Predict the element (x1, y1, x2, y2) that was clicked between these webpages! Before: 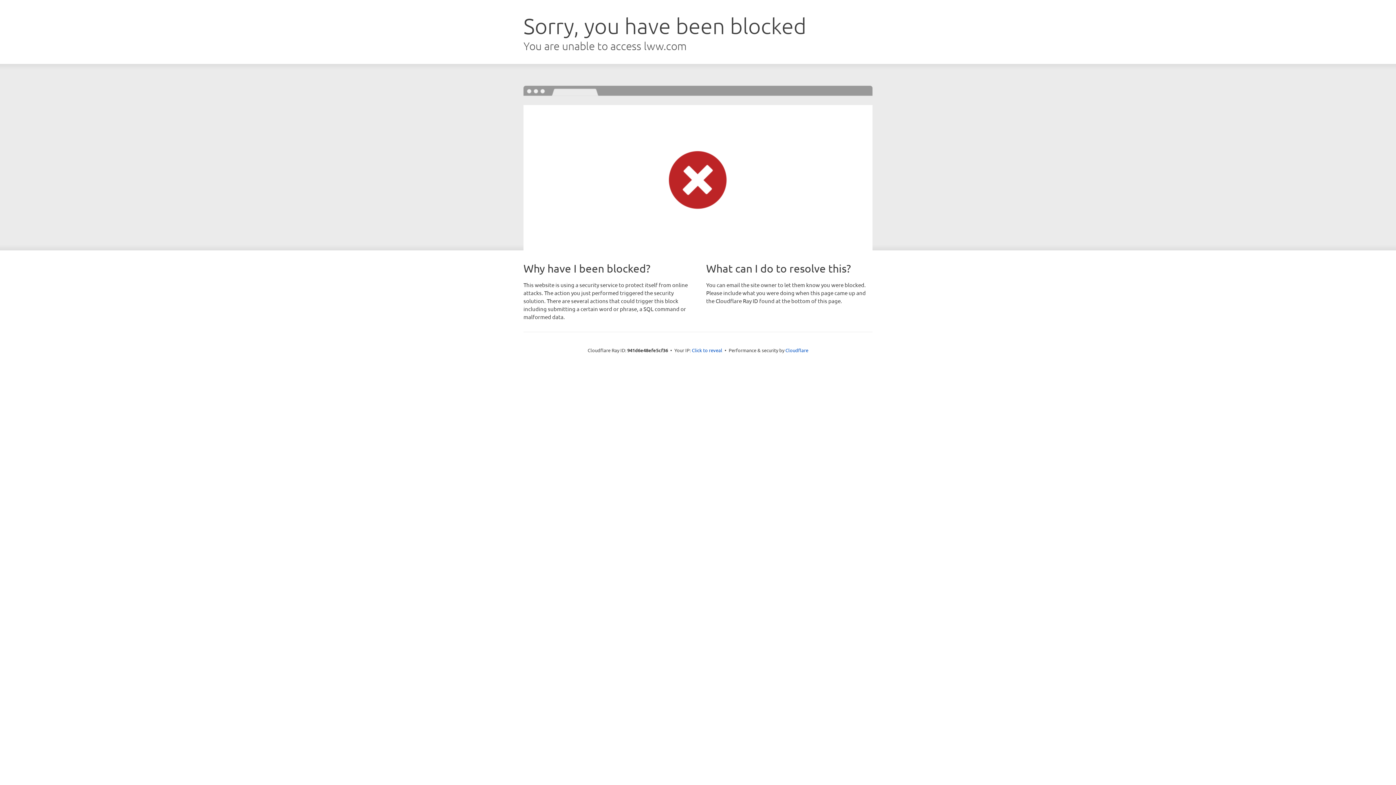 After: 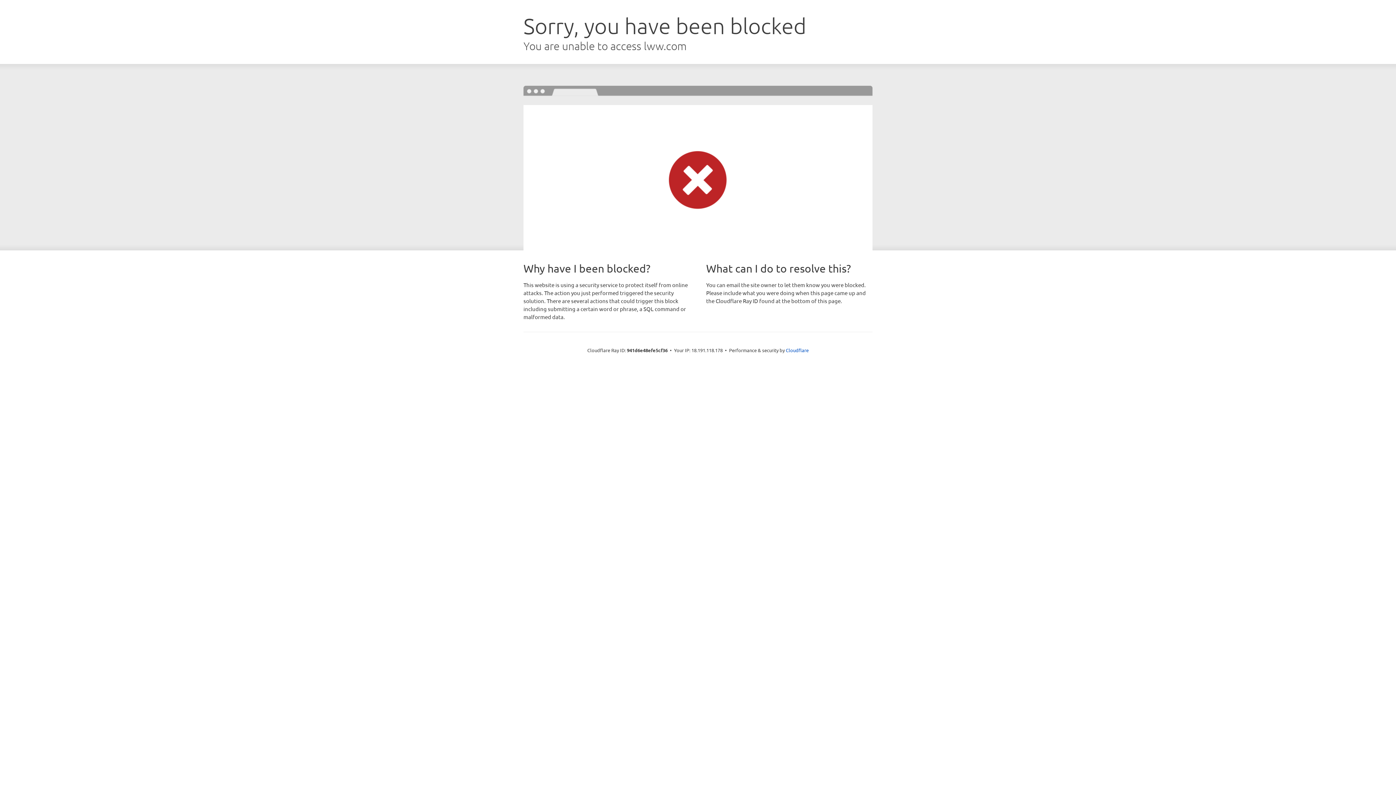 Action: label: Click to reveal bbox: (692, 346, 722, 353)